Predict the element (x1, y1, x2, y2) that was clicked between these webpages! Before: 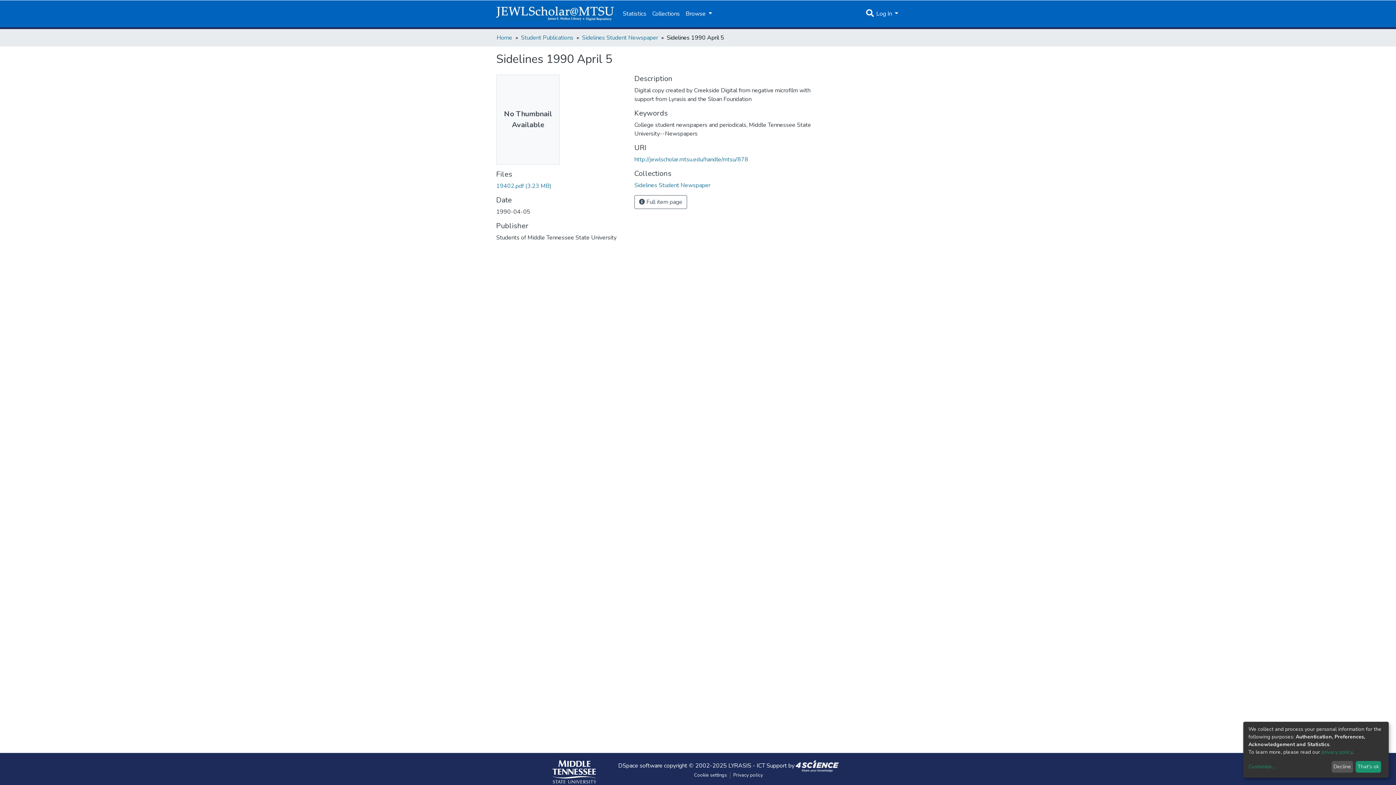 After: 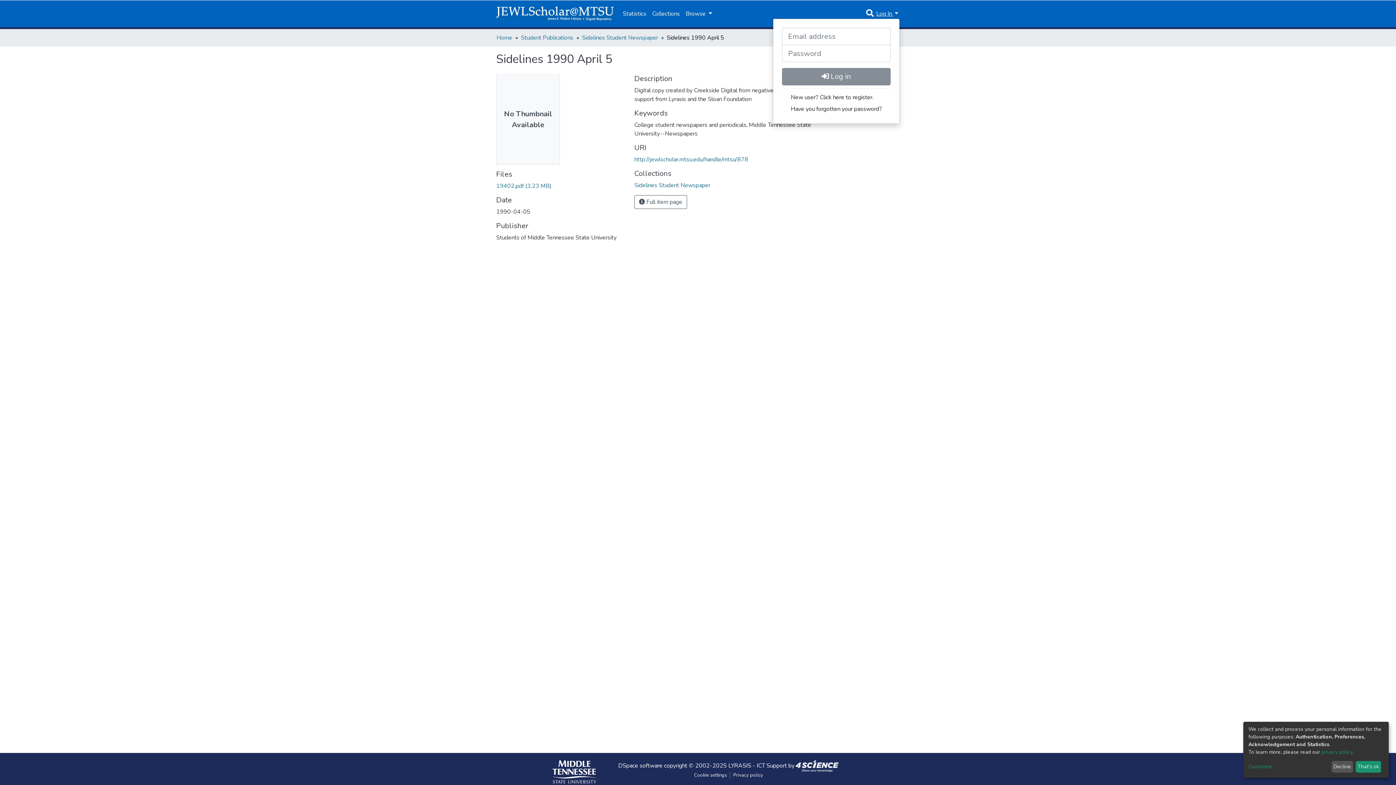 Action: bbox: (875, 9, 900, 17) label: Log In